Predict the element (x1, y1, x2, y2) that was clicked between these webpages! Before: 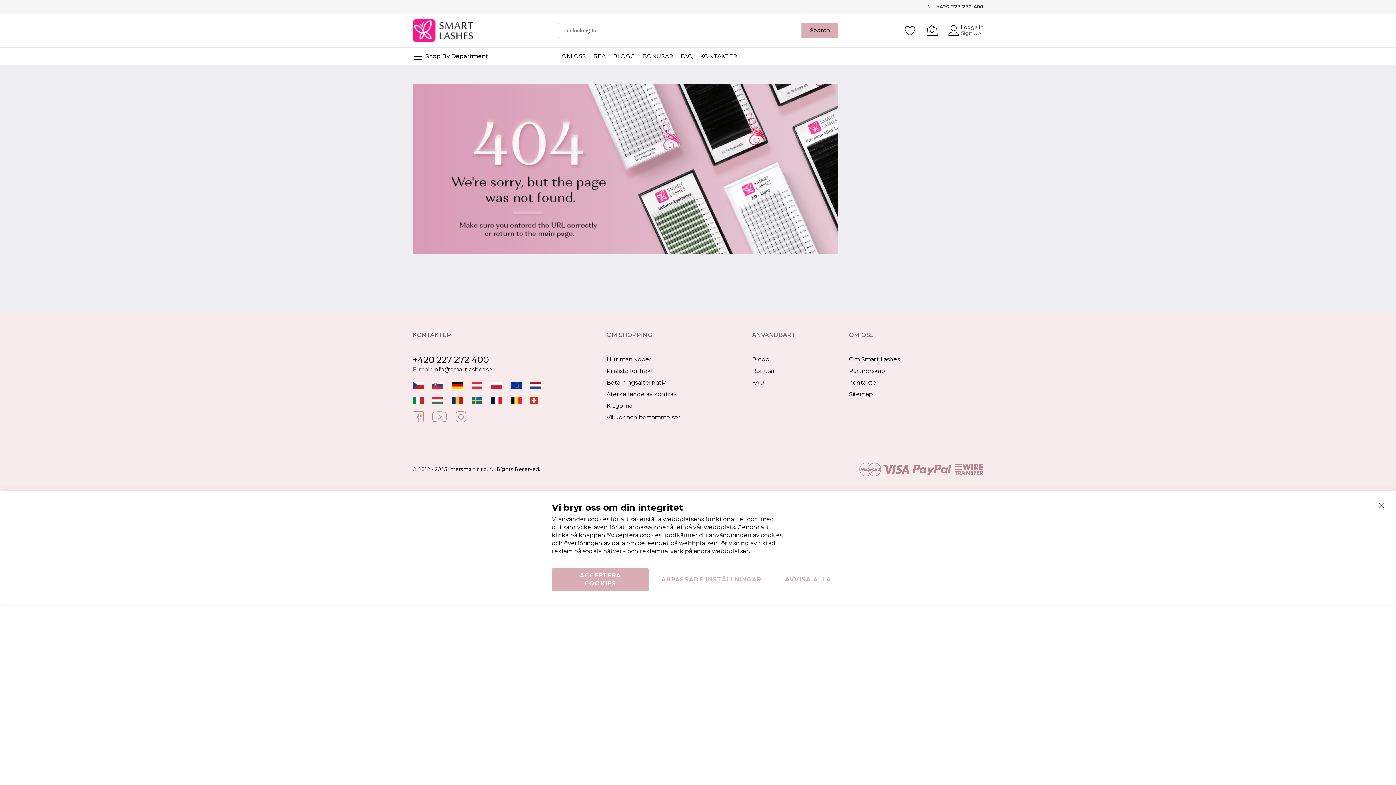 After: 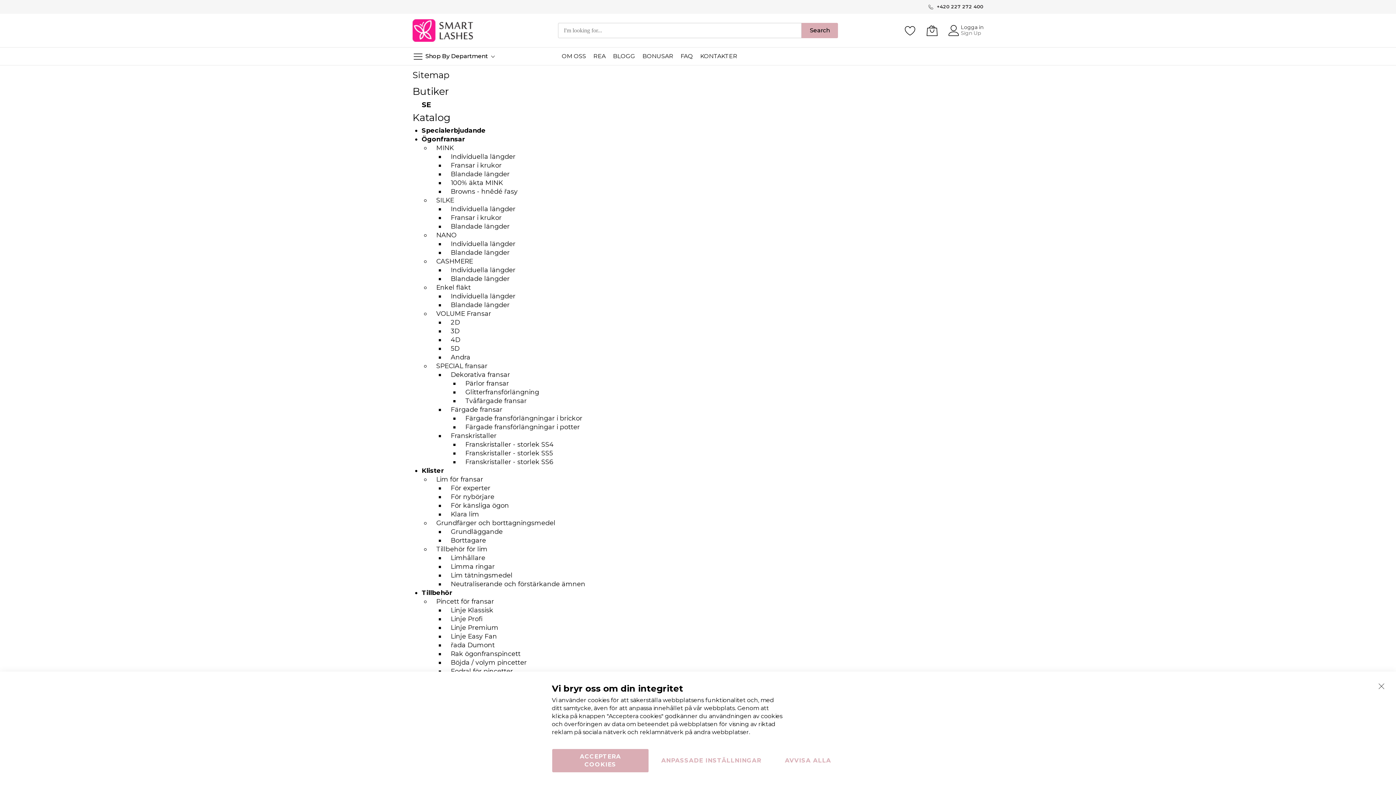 Action: bbox: (849, 390, 873, 397) label: Sitemap